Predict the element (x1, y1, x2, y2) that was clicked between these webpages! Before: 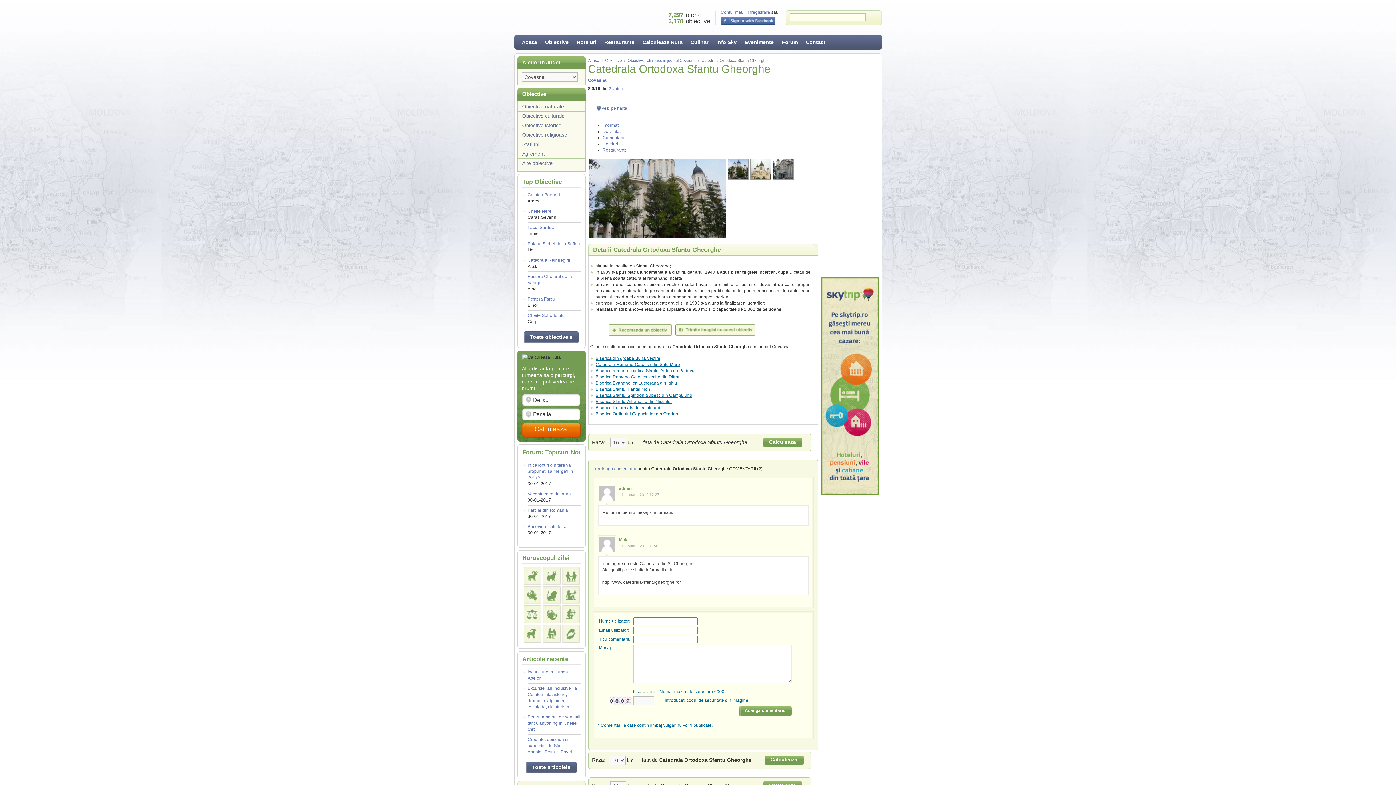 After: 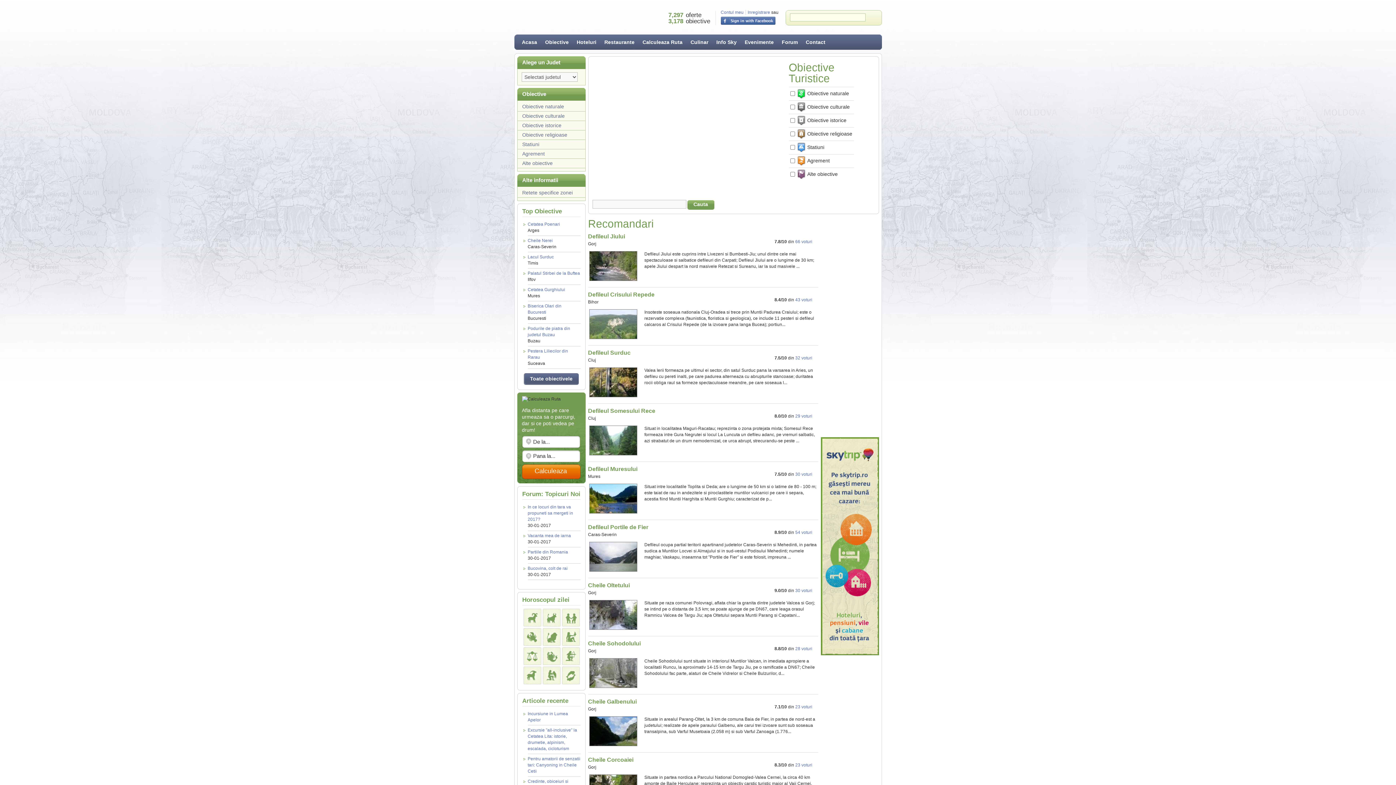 Action: bbox: (541, 36, 572, 47) label: Obiective